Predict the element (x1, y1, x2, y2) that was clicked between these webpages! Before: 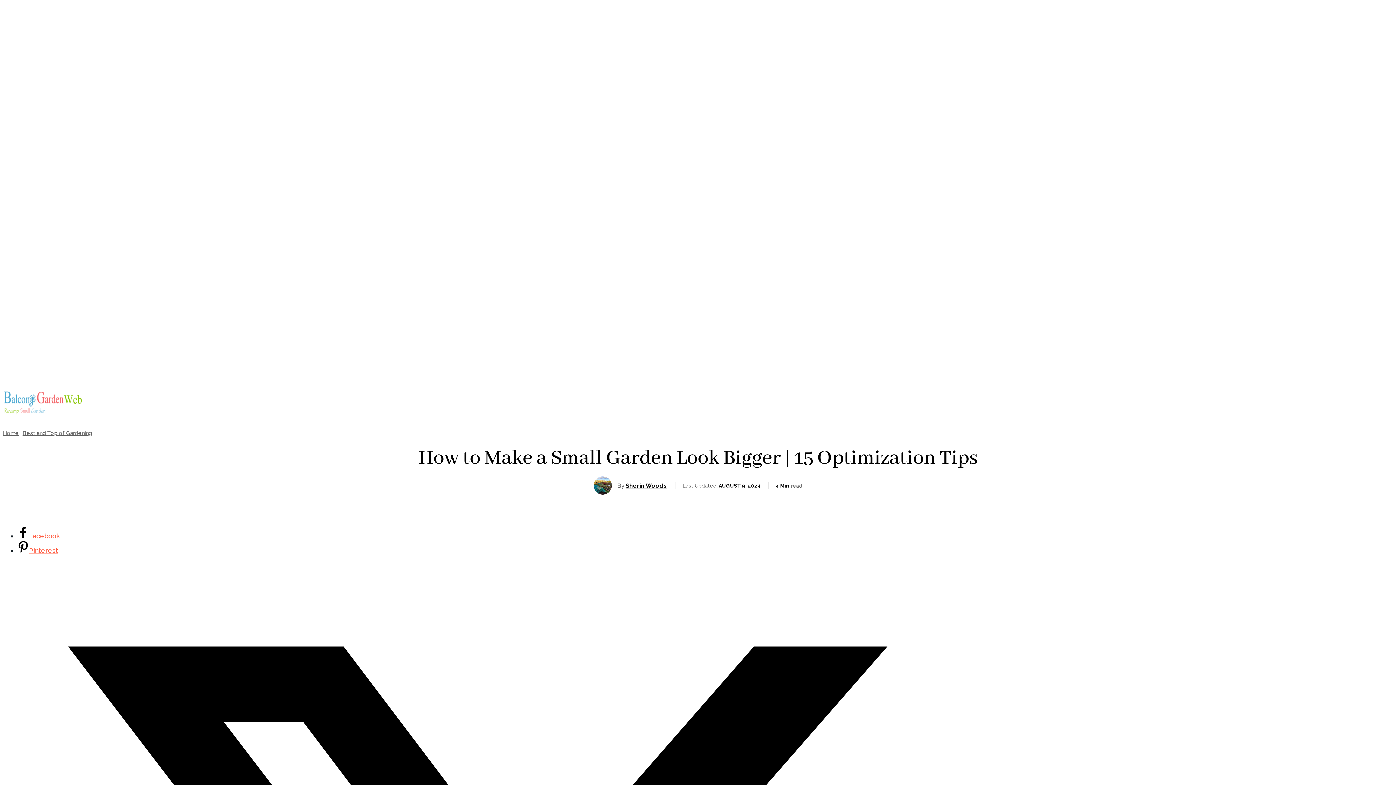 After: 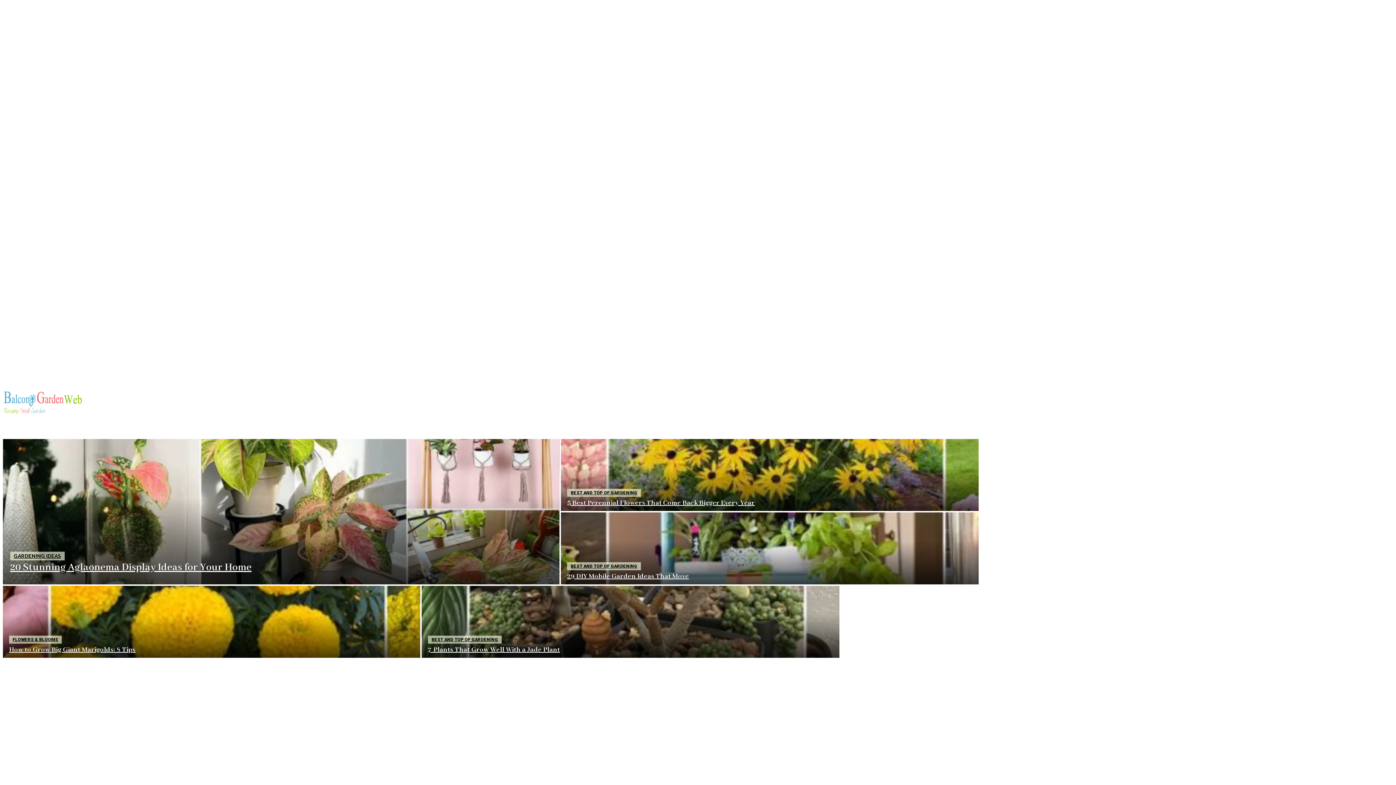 Action: bbox: (2, 384, 82, 417)